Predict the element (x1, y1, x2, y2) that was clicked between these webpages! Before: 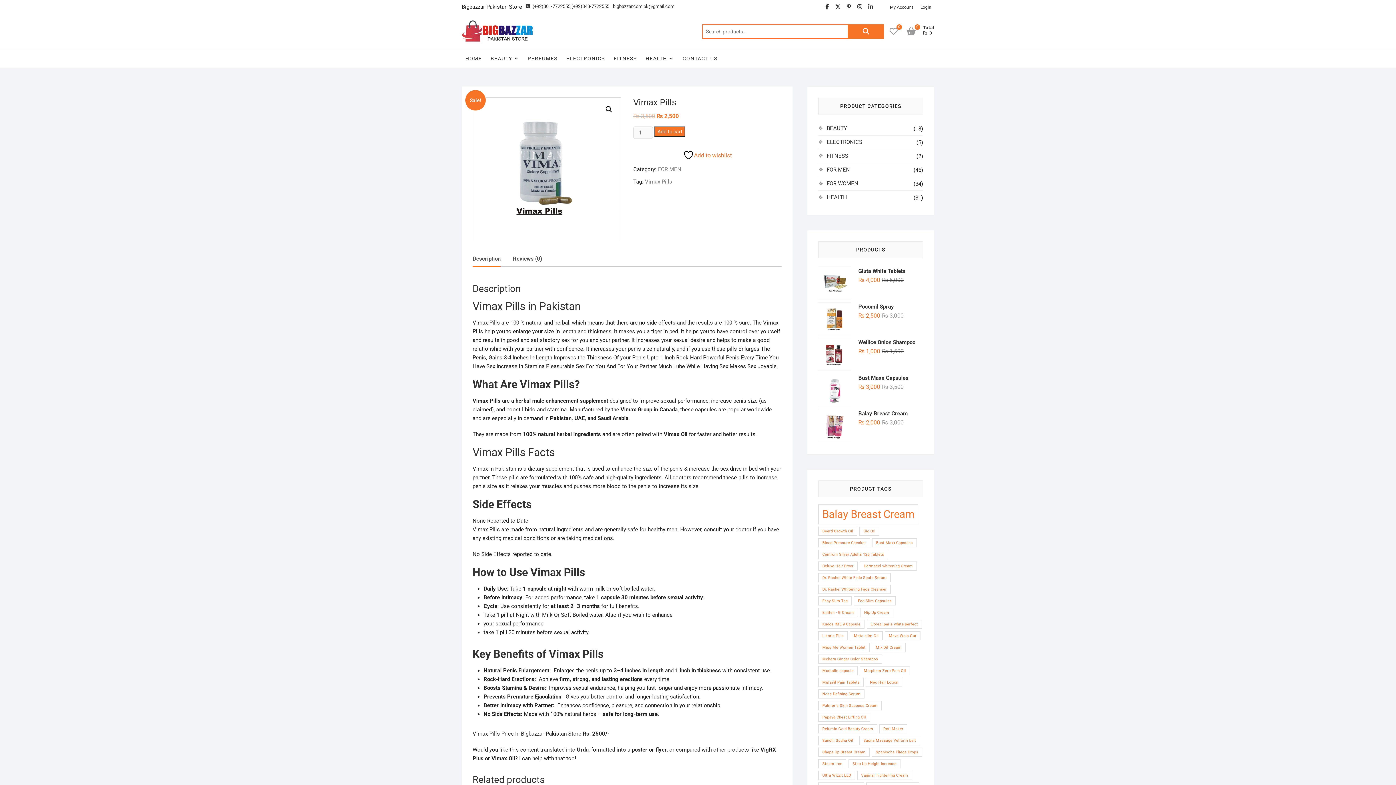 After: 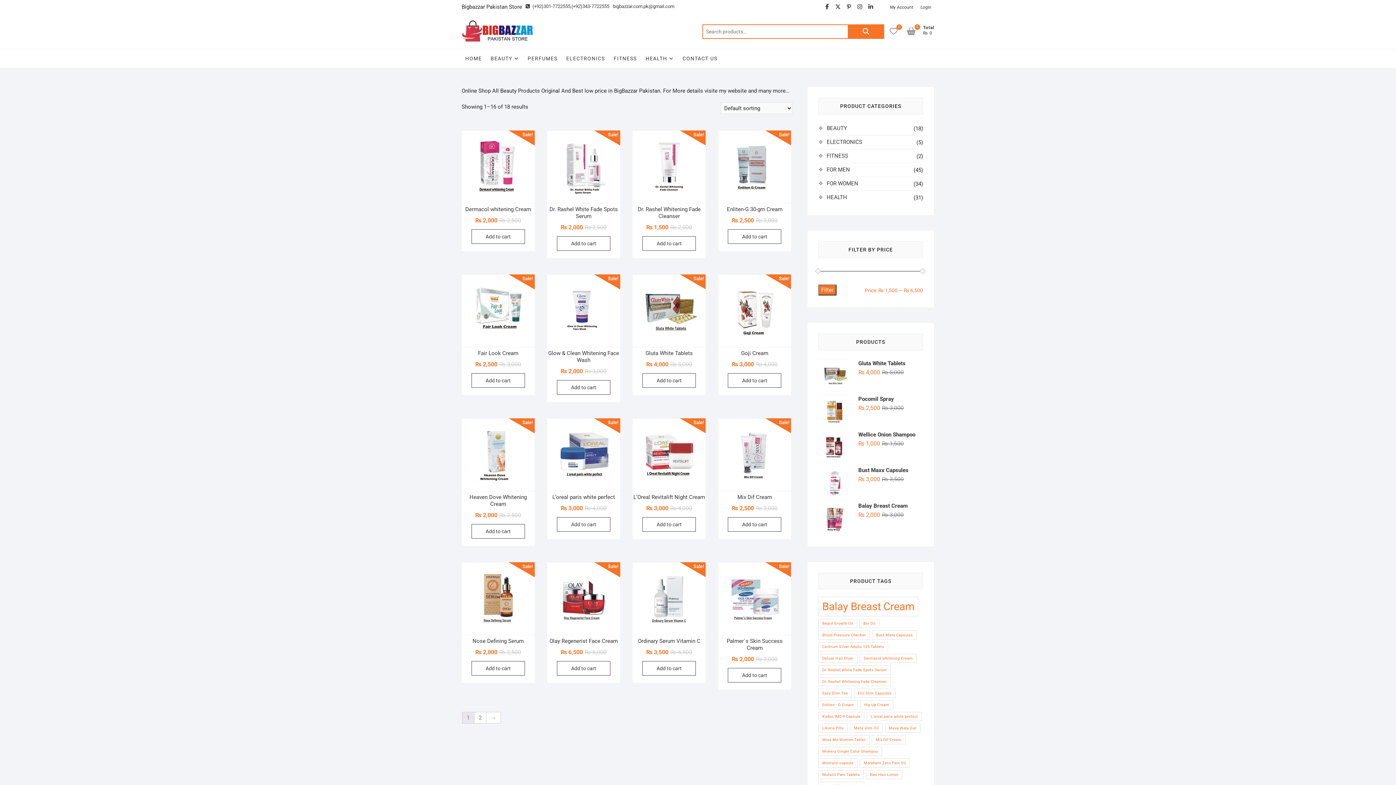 Action: label: BEAUTY bbox: (826, 125, 847, 131)